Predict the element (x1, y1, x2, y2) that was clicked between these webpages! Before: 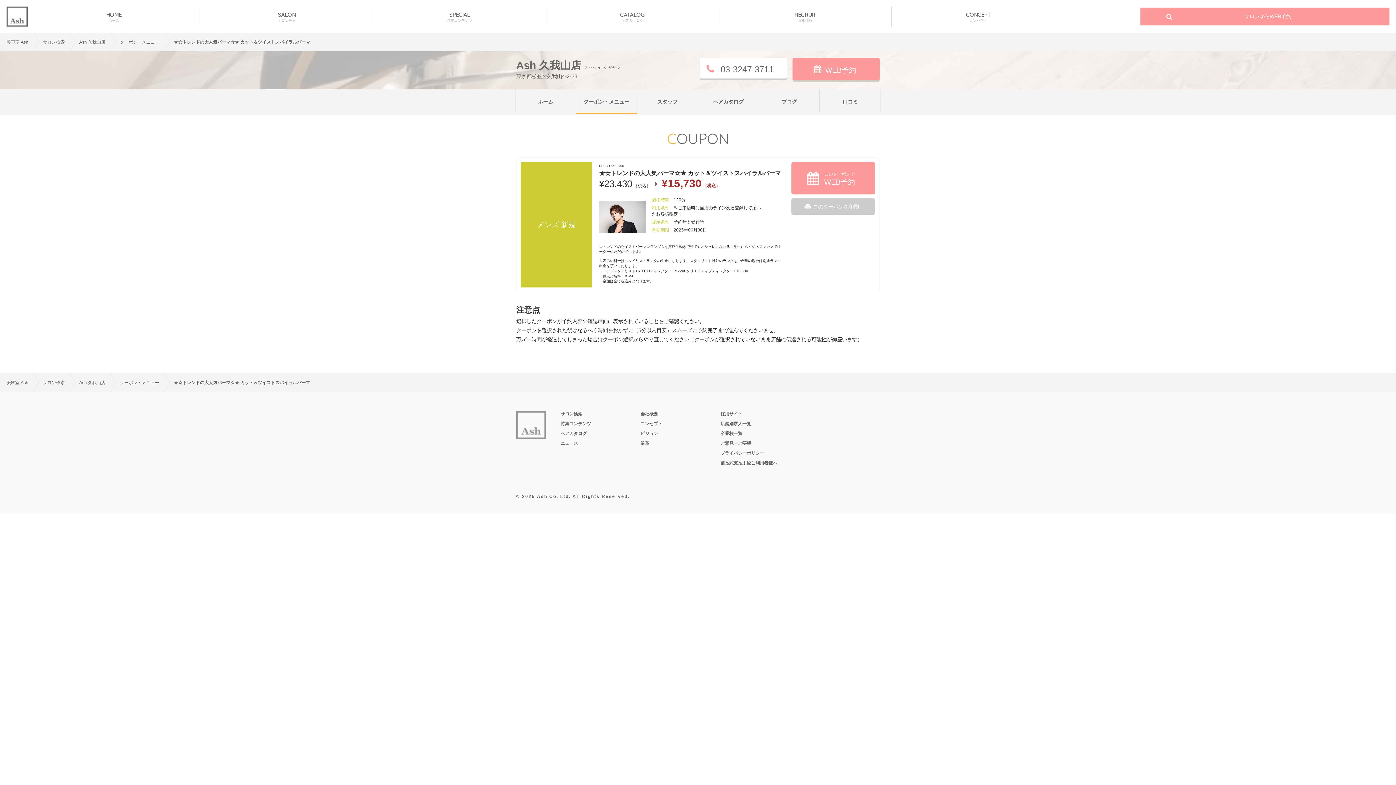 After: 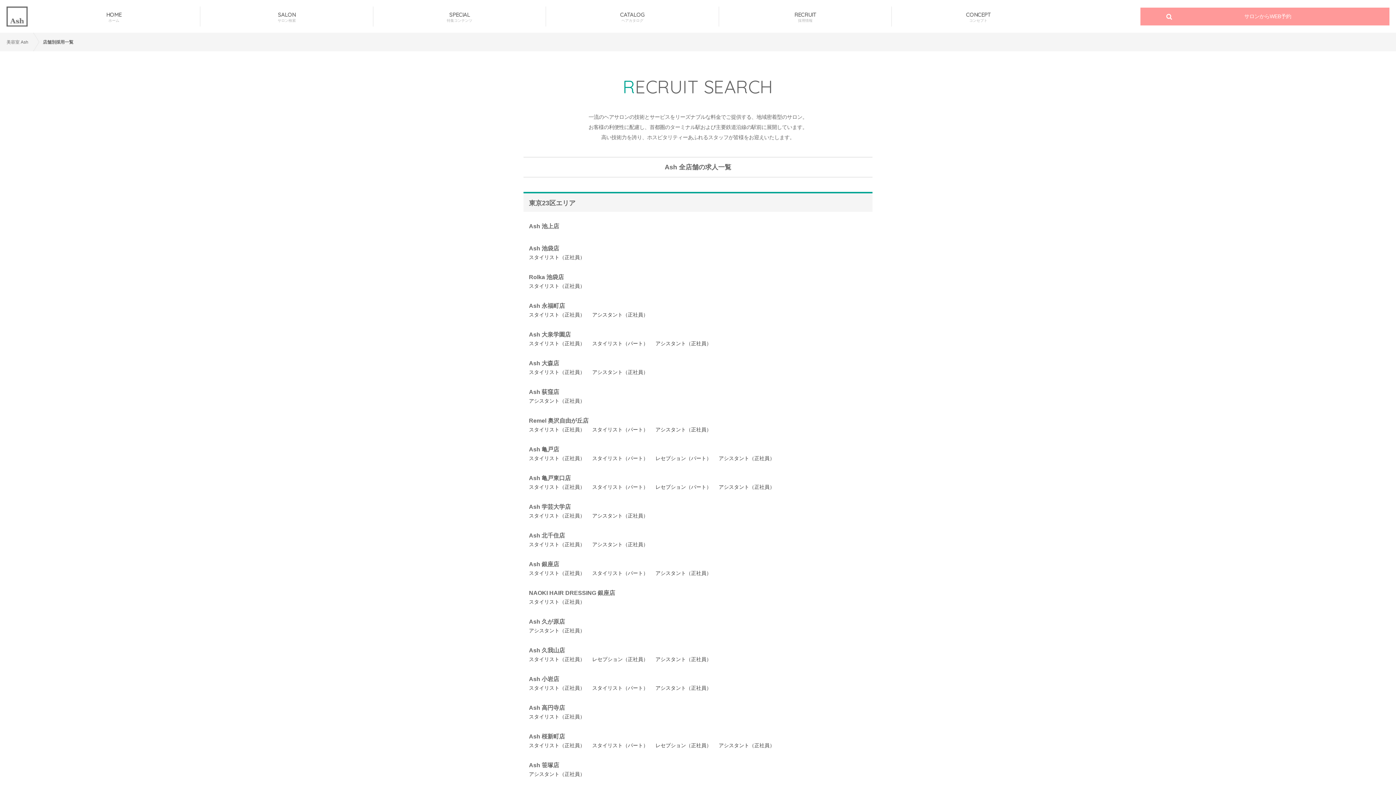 Action: bbox: (720, 421, 751, 426) label: 店舗別求人一覧